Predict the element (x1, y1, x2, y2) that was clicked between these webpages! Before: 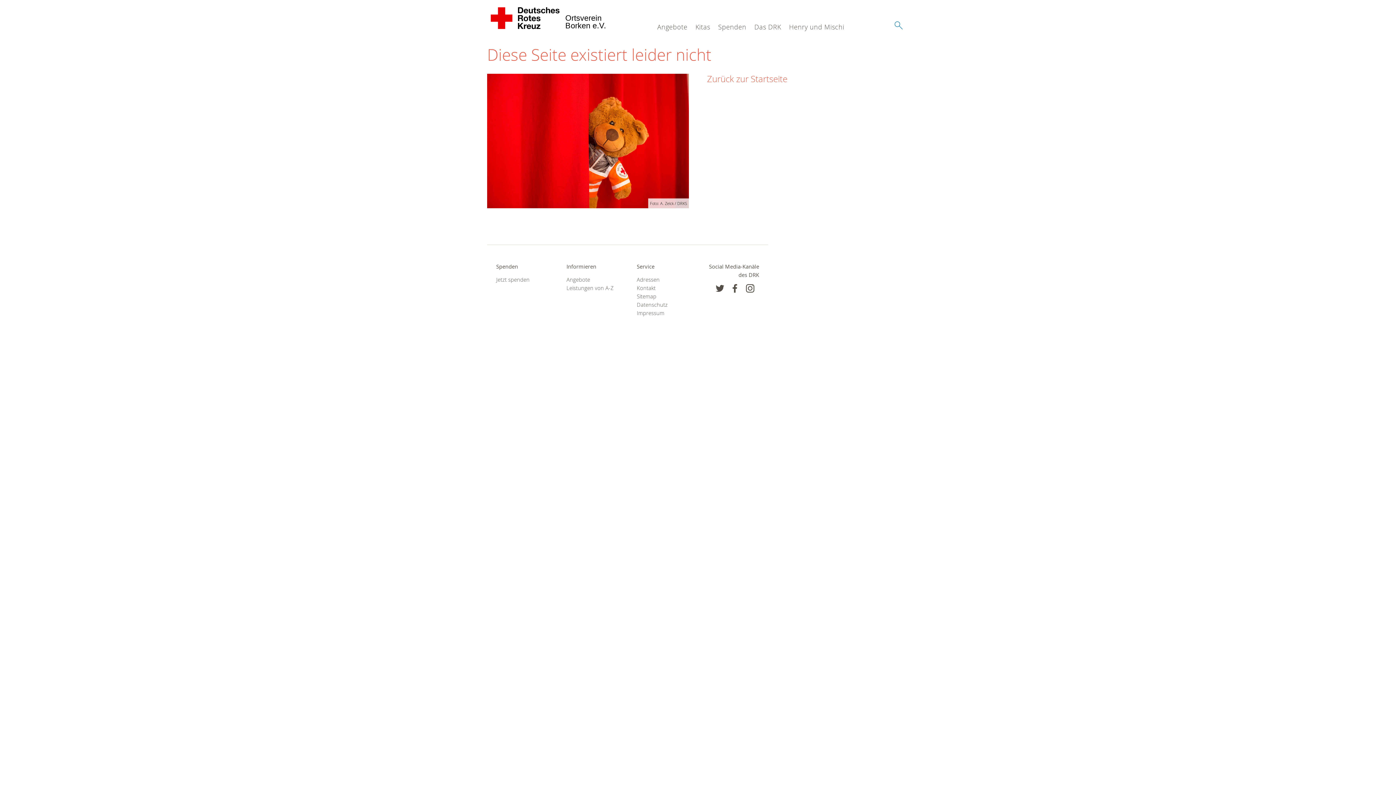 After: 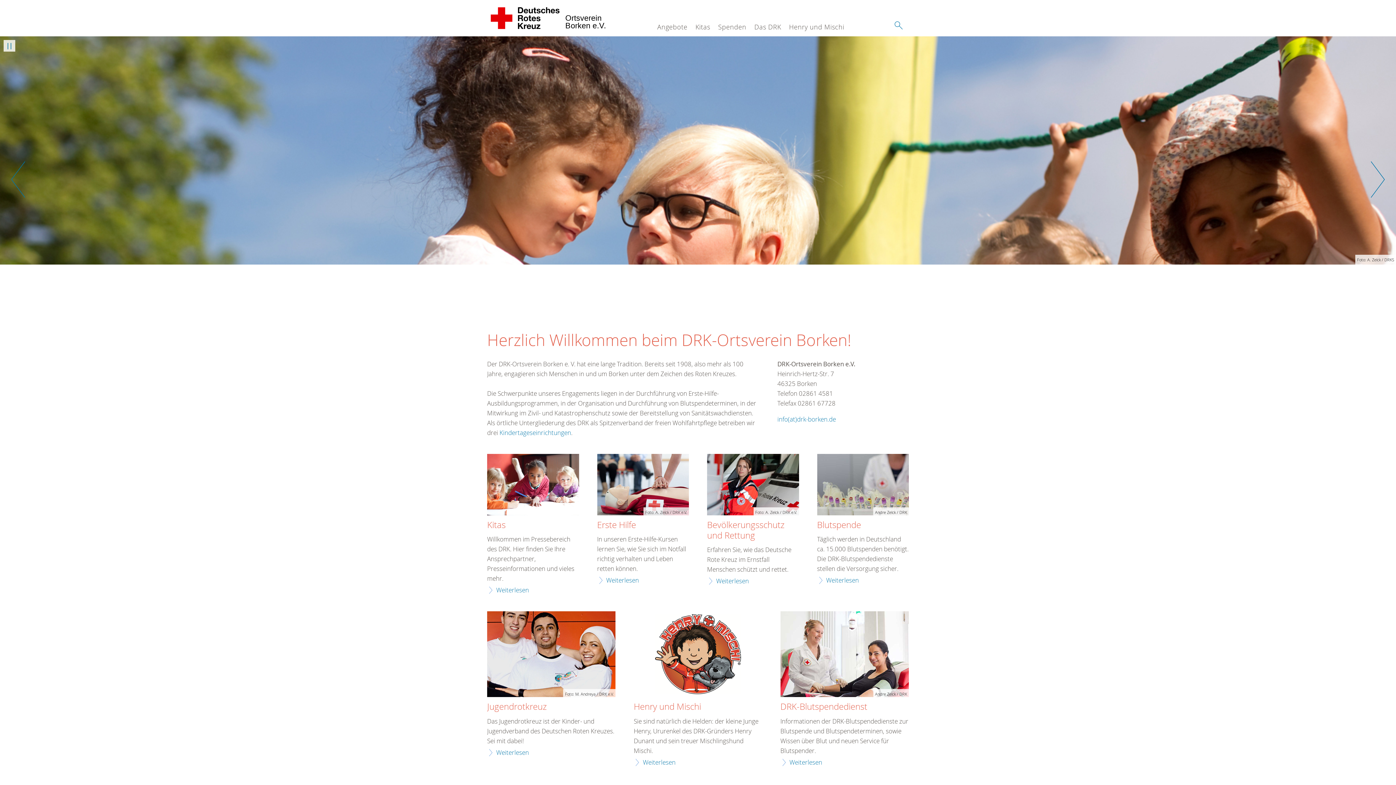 Action: label:  
Ortsverein 
Borken e.V.  bbox: (487, 0, 564, 36)